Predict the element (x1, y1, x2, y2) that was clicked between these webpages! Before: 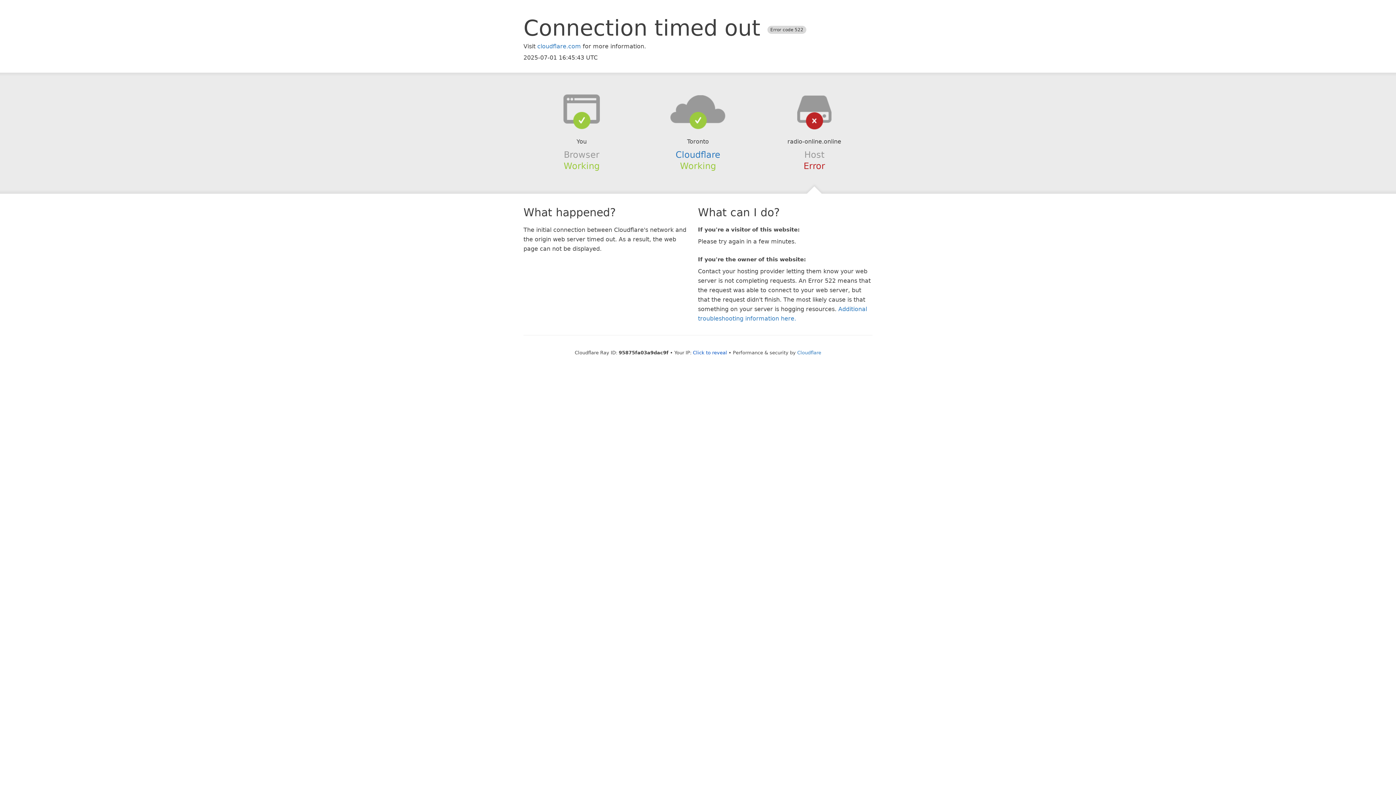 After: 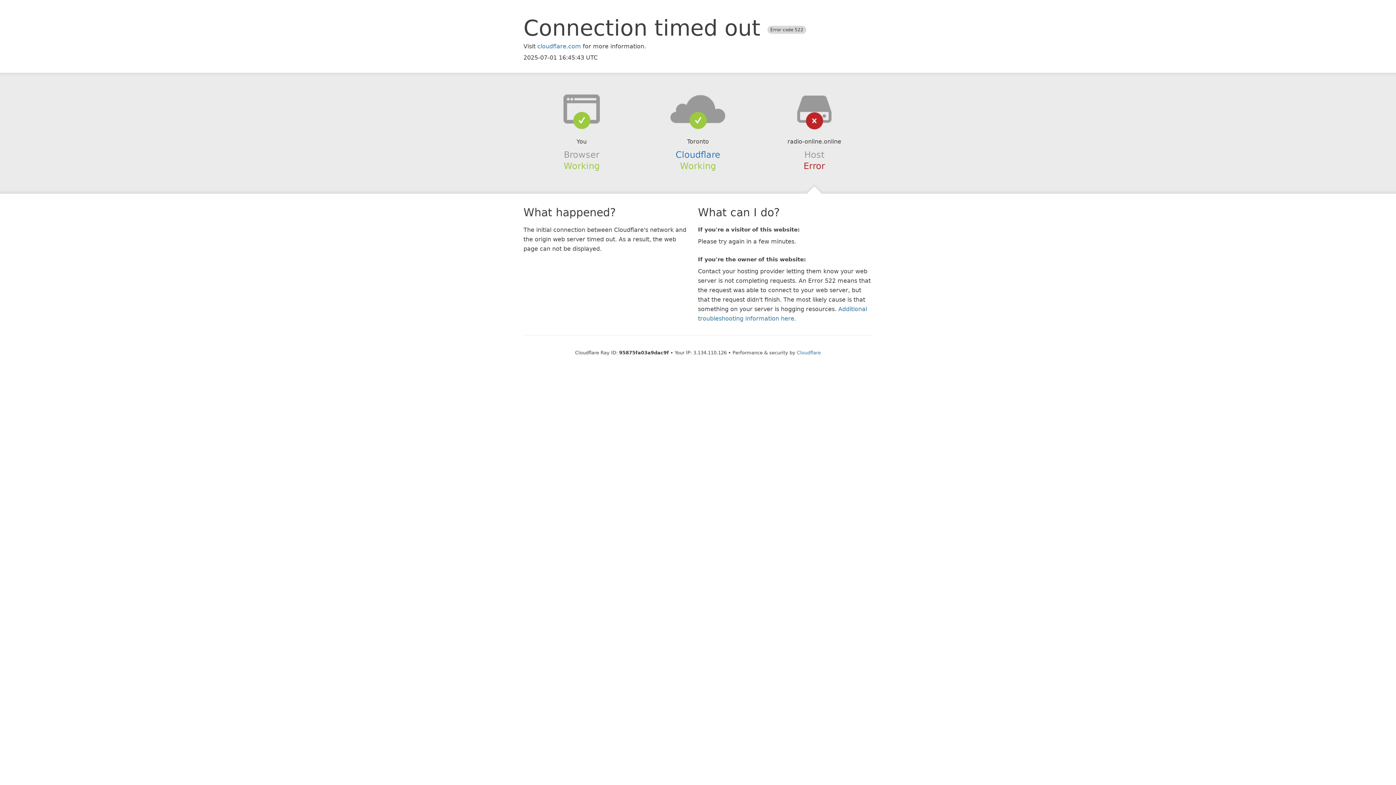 Action: label: Click to reveal bbox: (693, 350, 727, 355)